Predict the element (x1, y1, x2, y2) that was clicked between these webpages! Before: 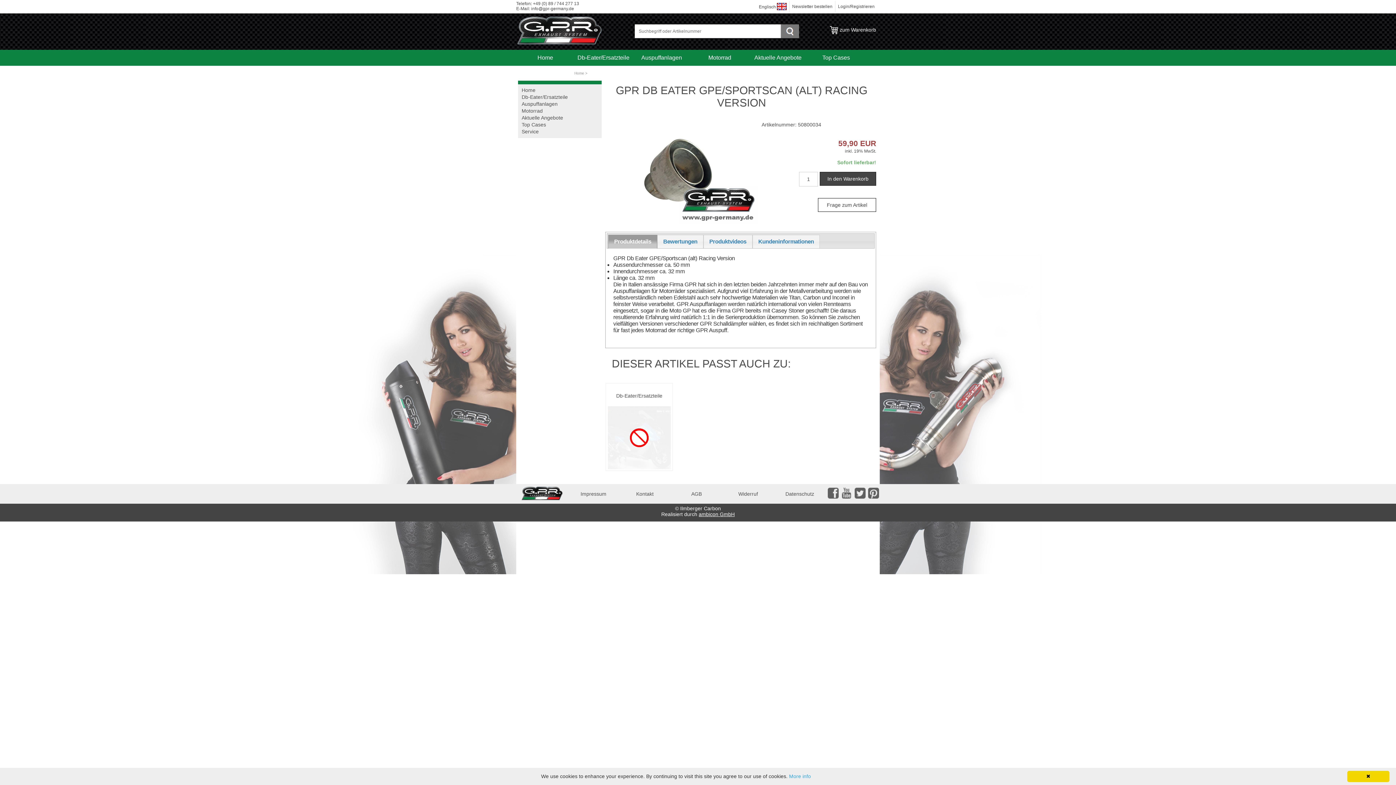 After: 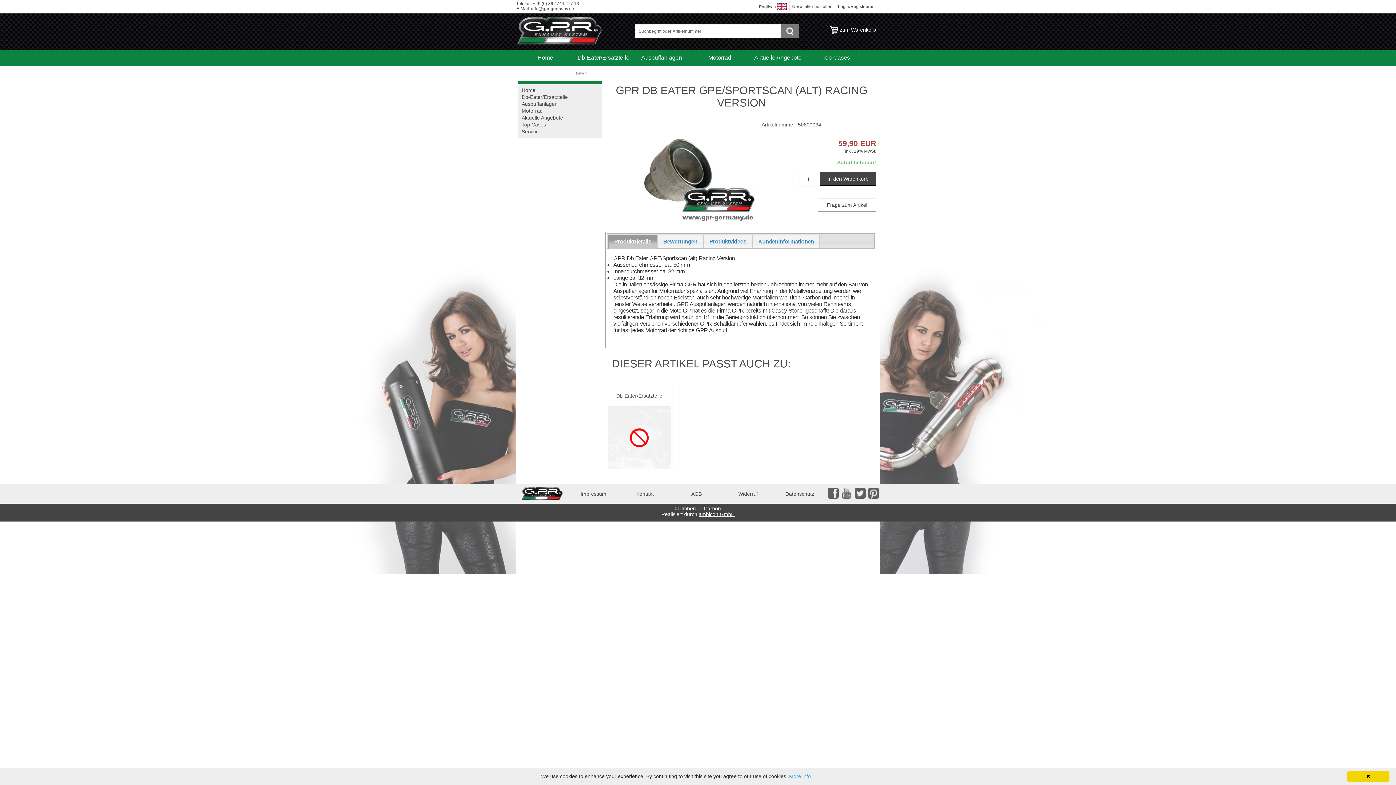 Action: label:  EUR bbox: (858, 139, 876, 147)